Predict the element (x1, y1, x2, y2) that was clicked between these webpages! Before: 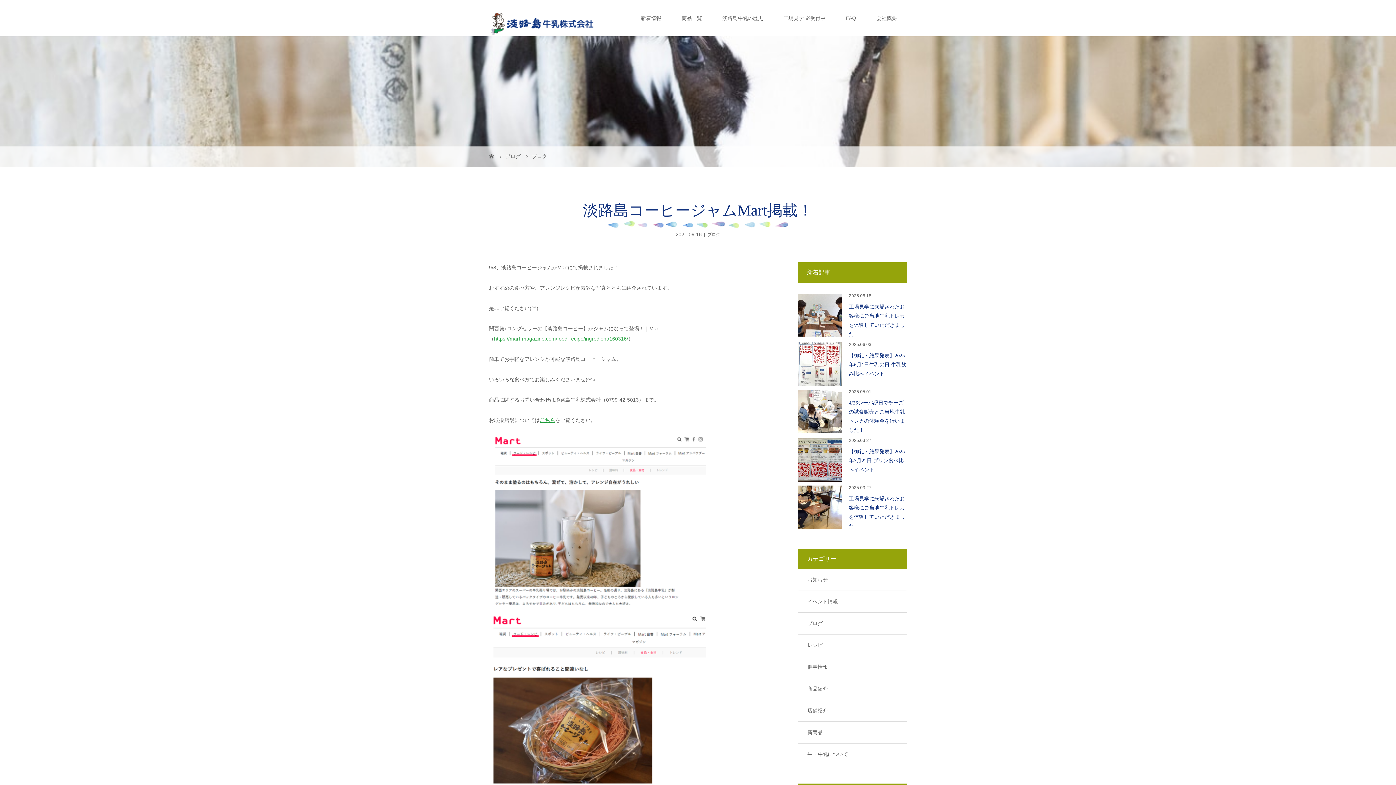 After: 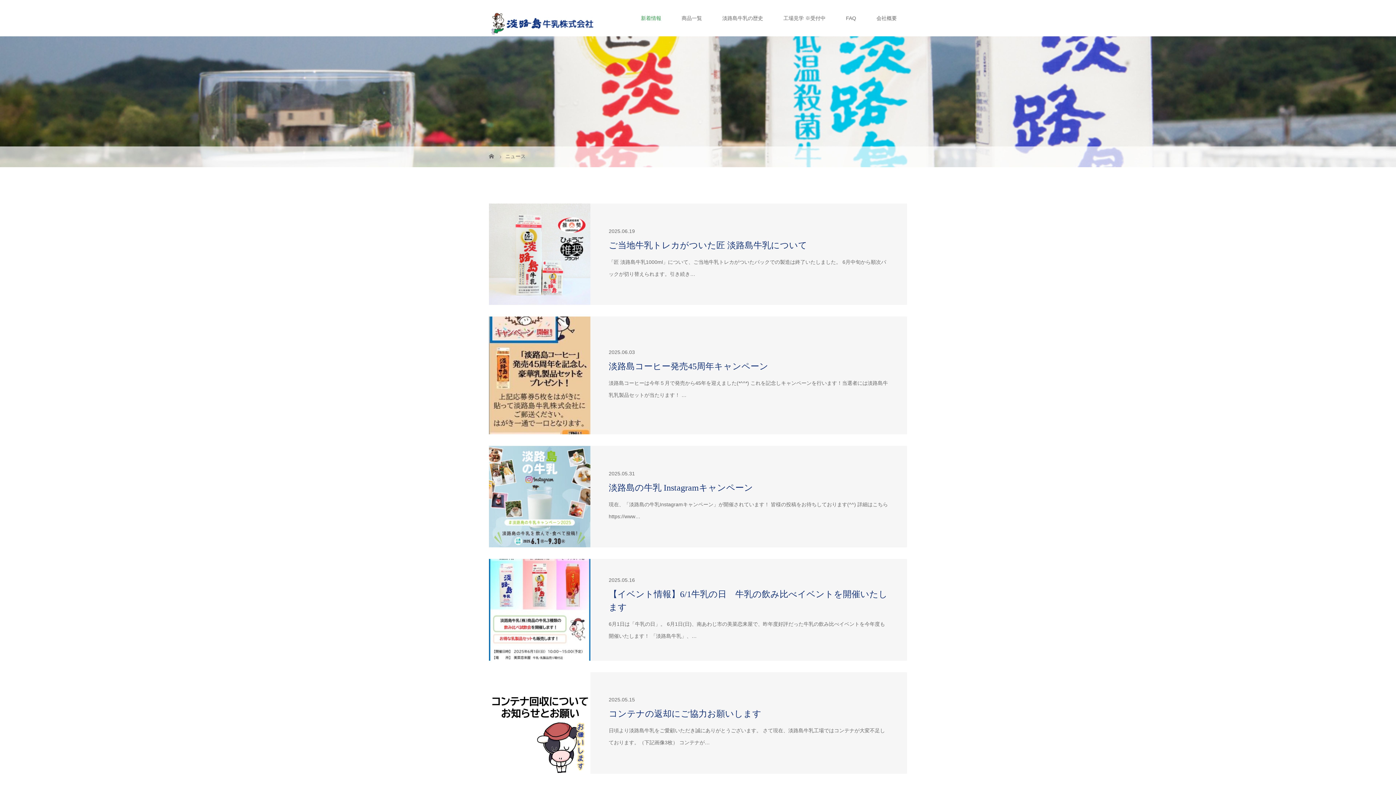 Action: bbox: (630, 0, 671, 36) label: 新着情報